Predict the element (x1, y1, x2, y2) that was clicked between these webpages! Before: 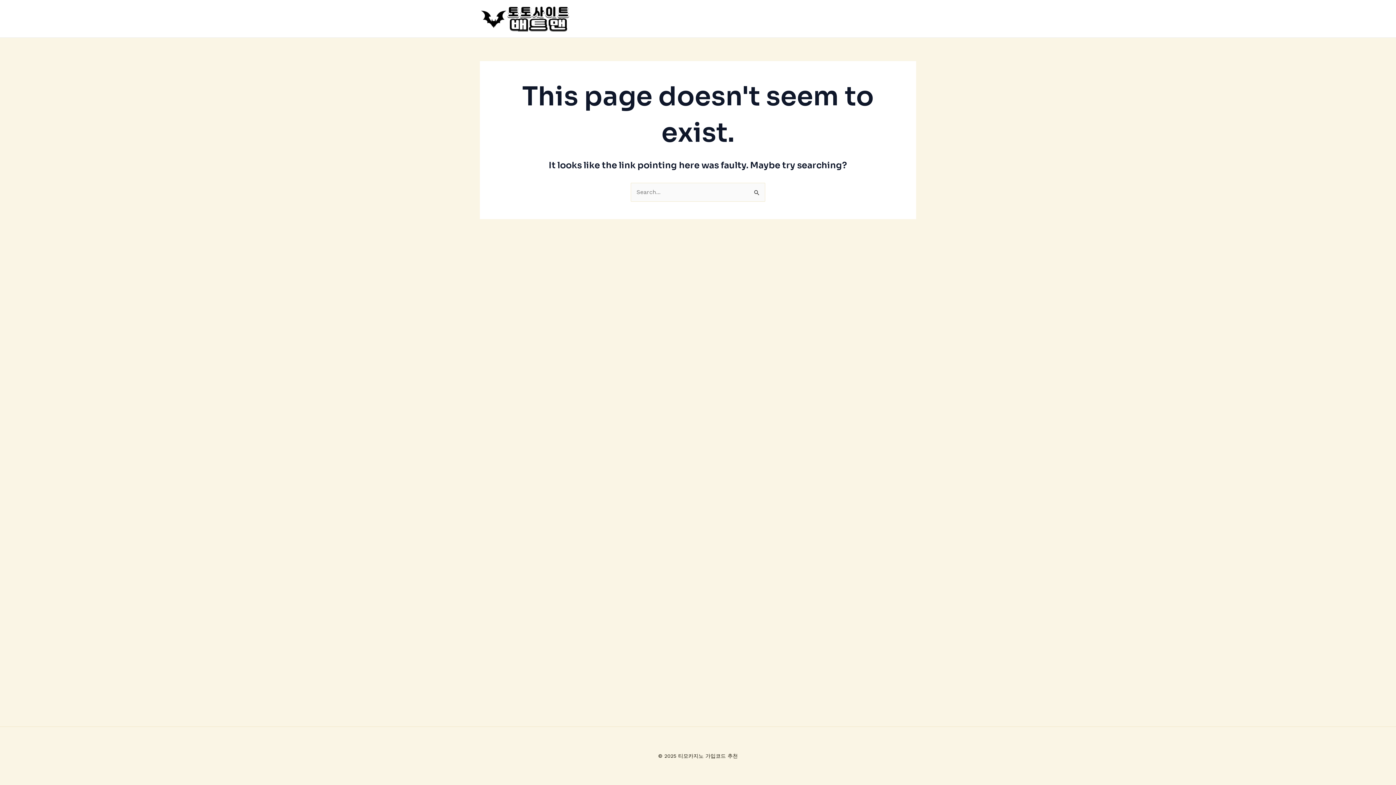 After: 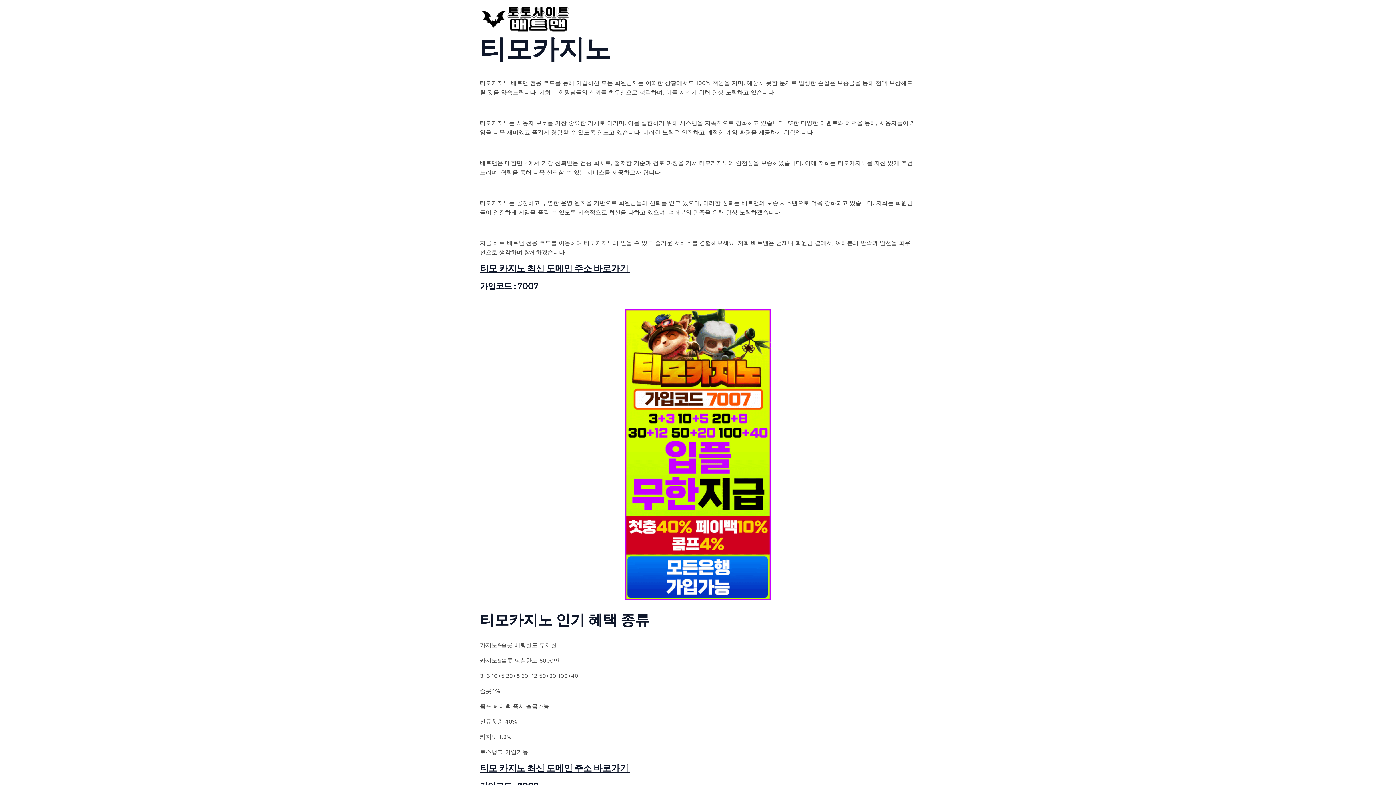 Action: bbox: (480, 14, 570, 21)